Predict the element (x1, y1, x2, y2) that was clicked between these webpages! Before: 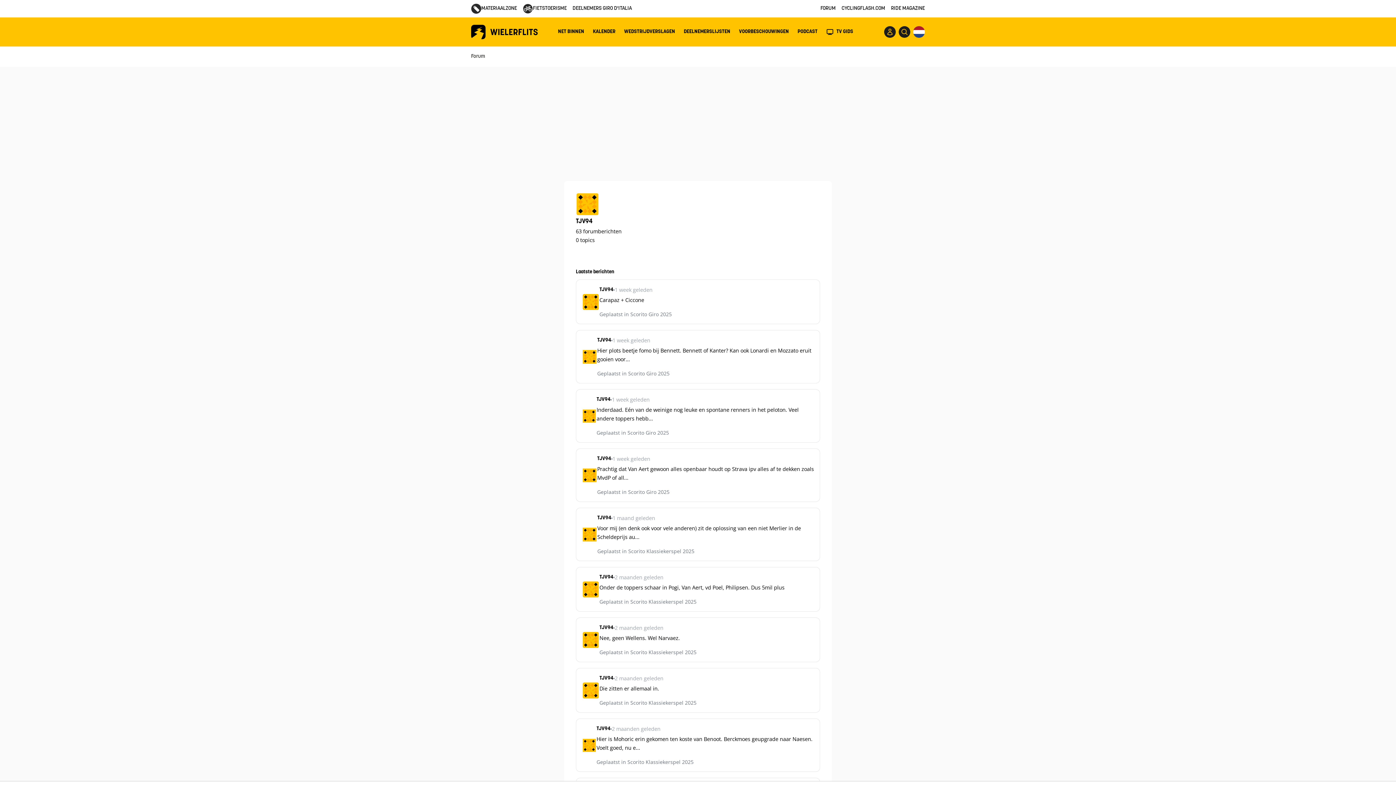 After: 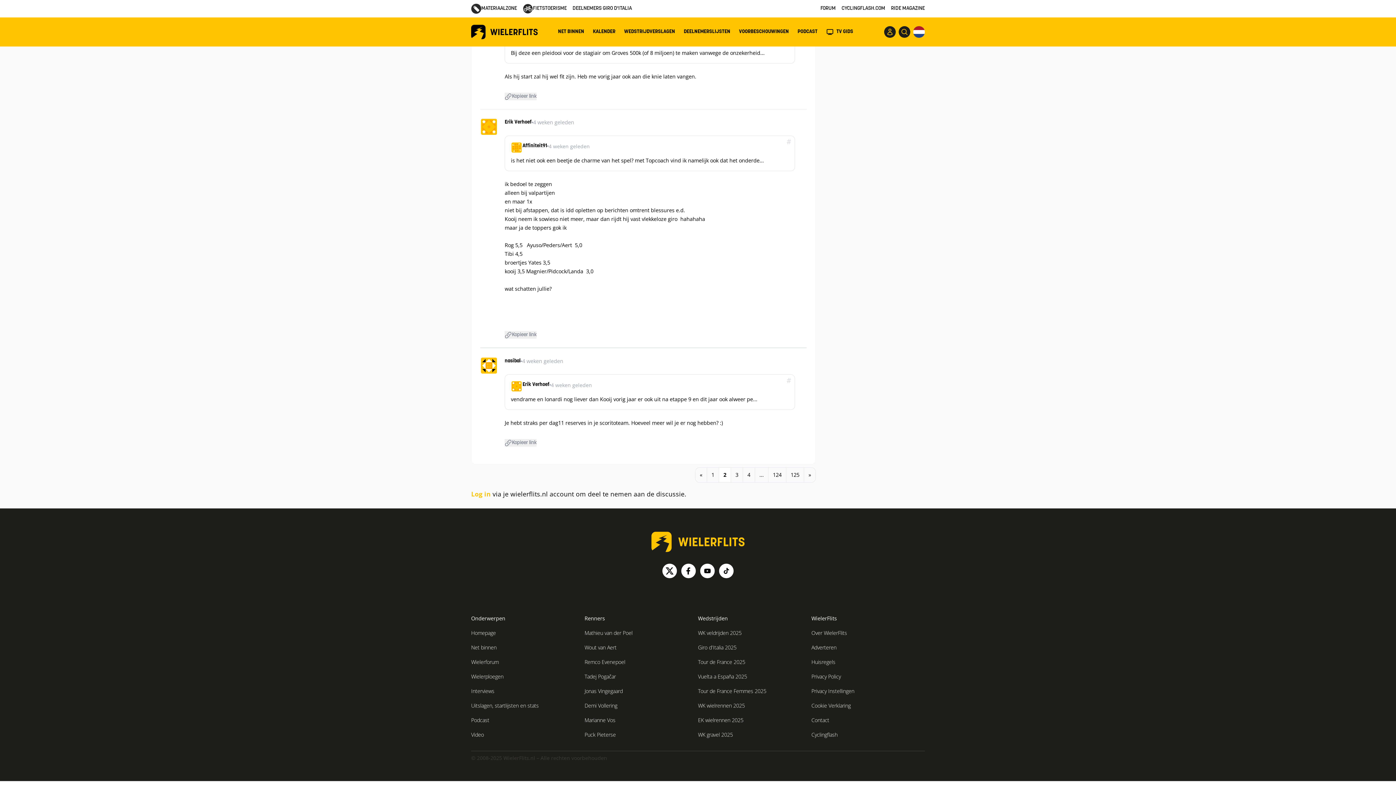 Action: bbox: (576, 280, 820, 324)